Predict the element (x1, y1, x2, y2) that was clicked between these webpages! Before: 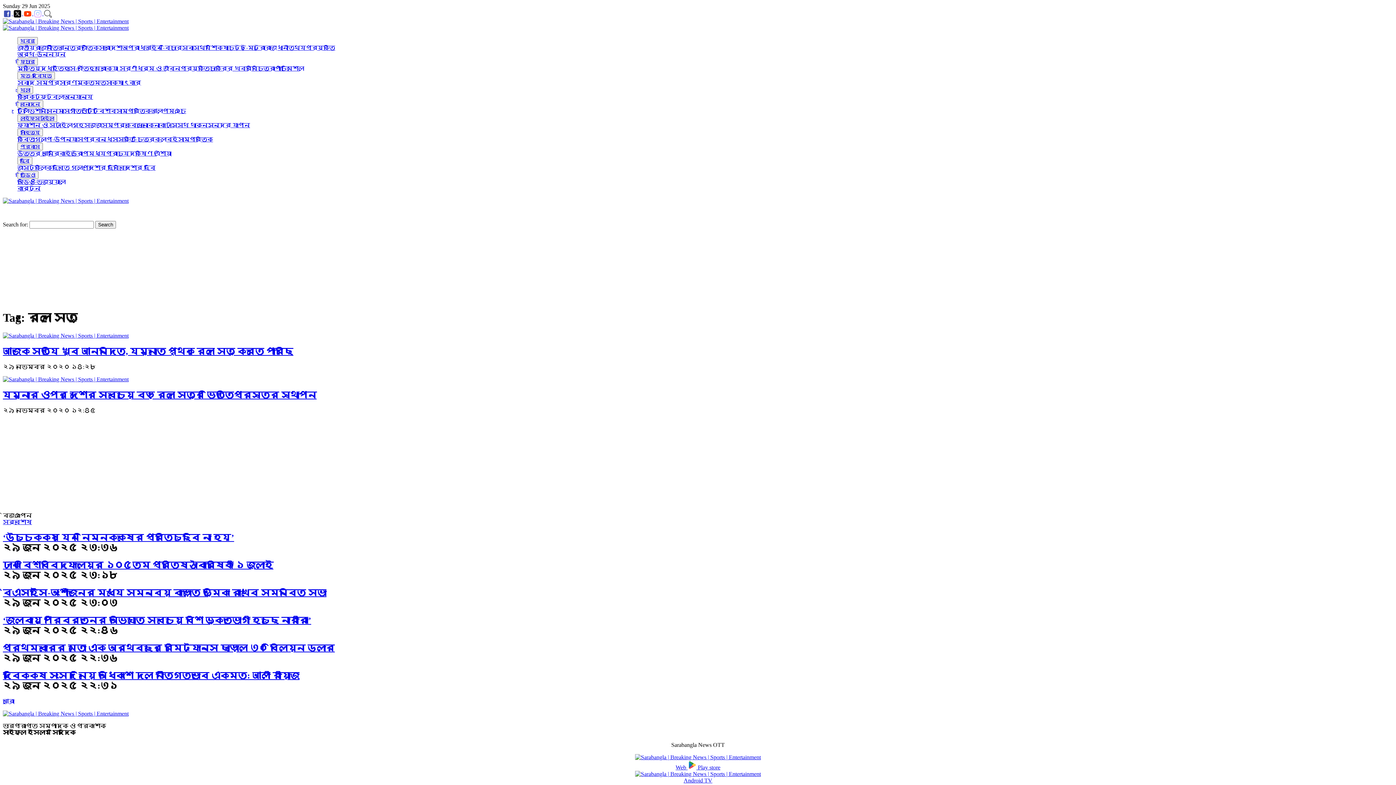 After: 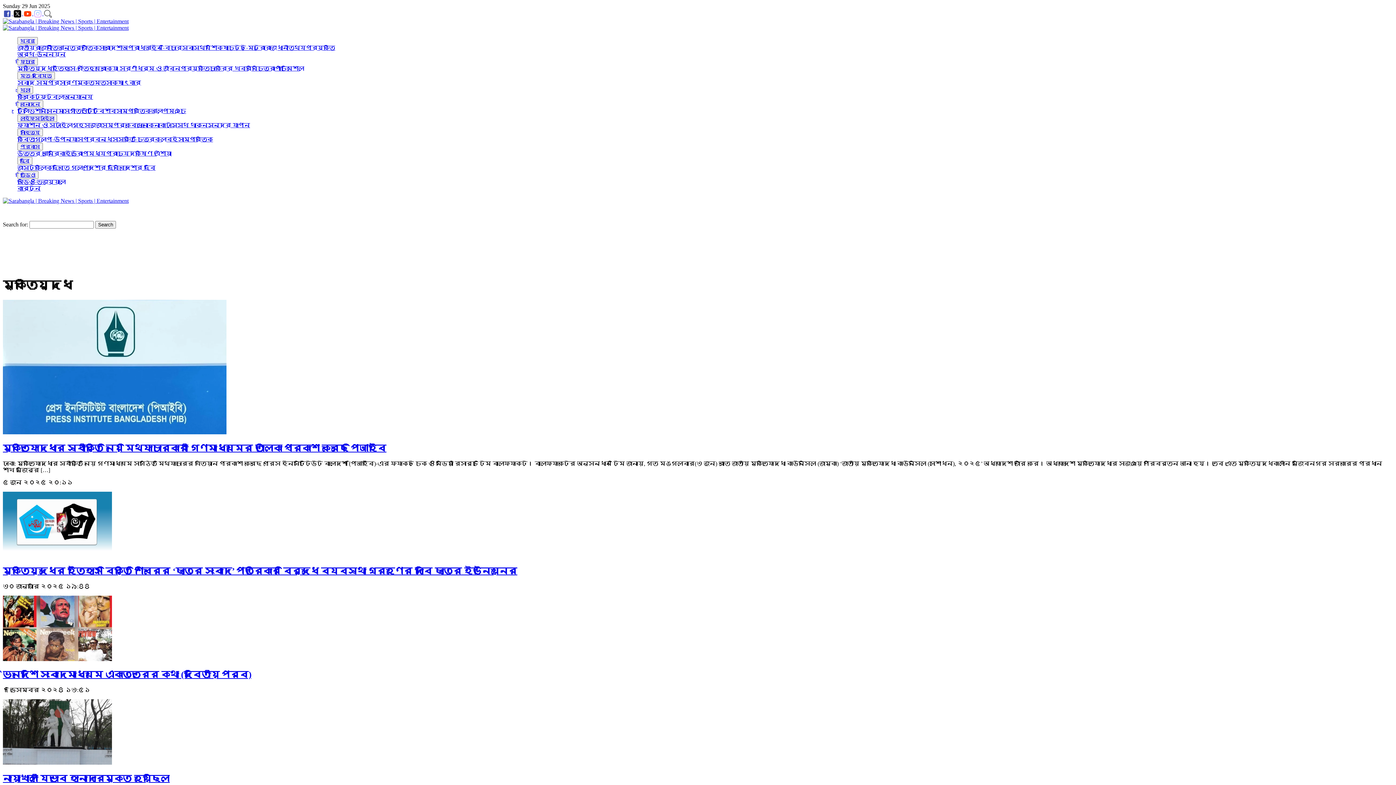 Action: bbox: (17, 65, 52, 71) label: মুক্তিযুদ্ধ